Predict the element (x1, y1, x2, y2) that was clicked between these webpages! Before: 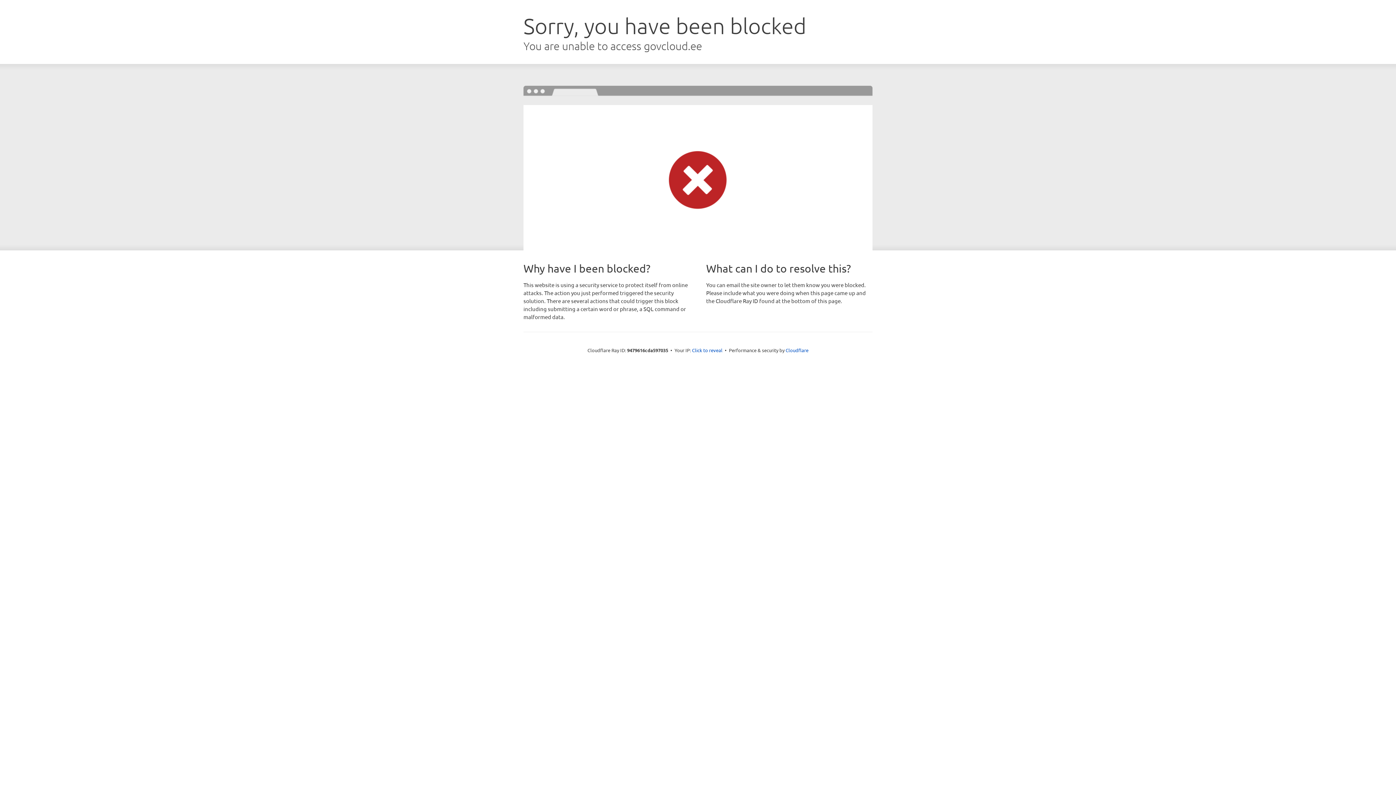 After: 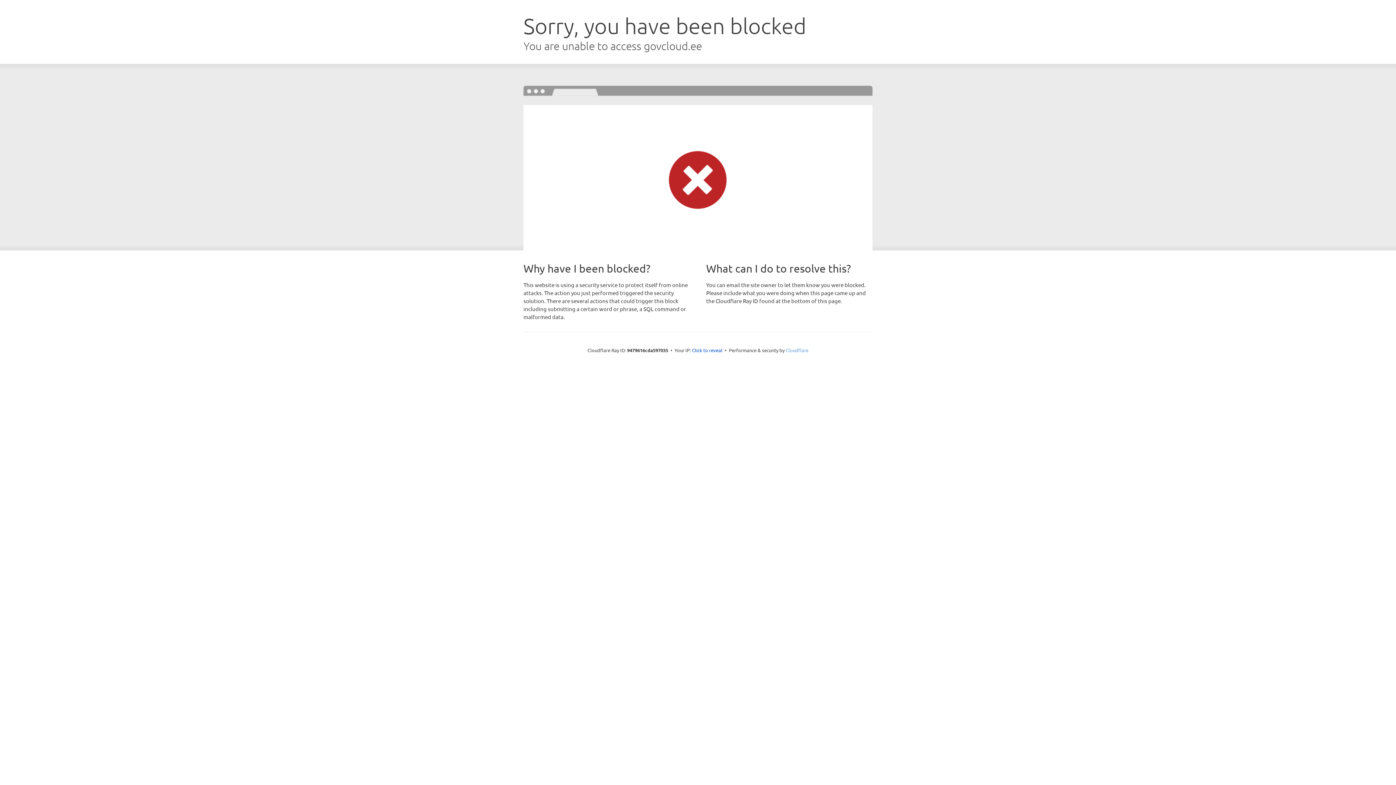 Action: label: Cloudflare bbox: (785, 347, 808, 353)